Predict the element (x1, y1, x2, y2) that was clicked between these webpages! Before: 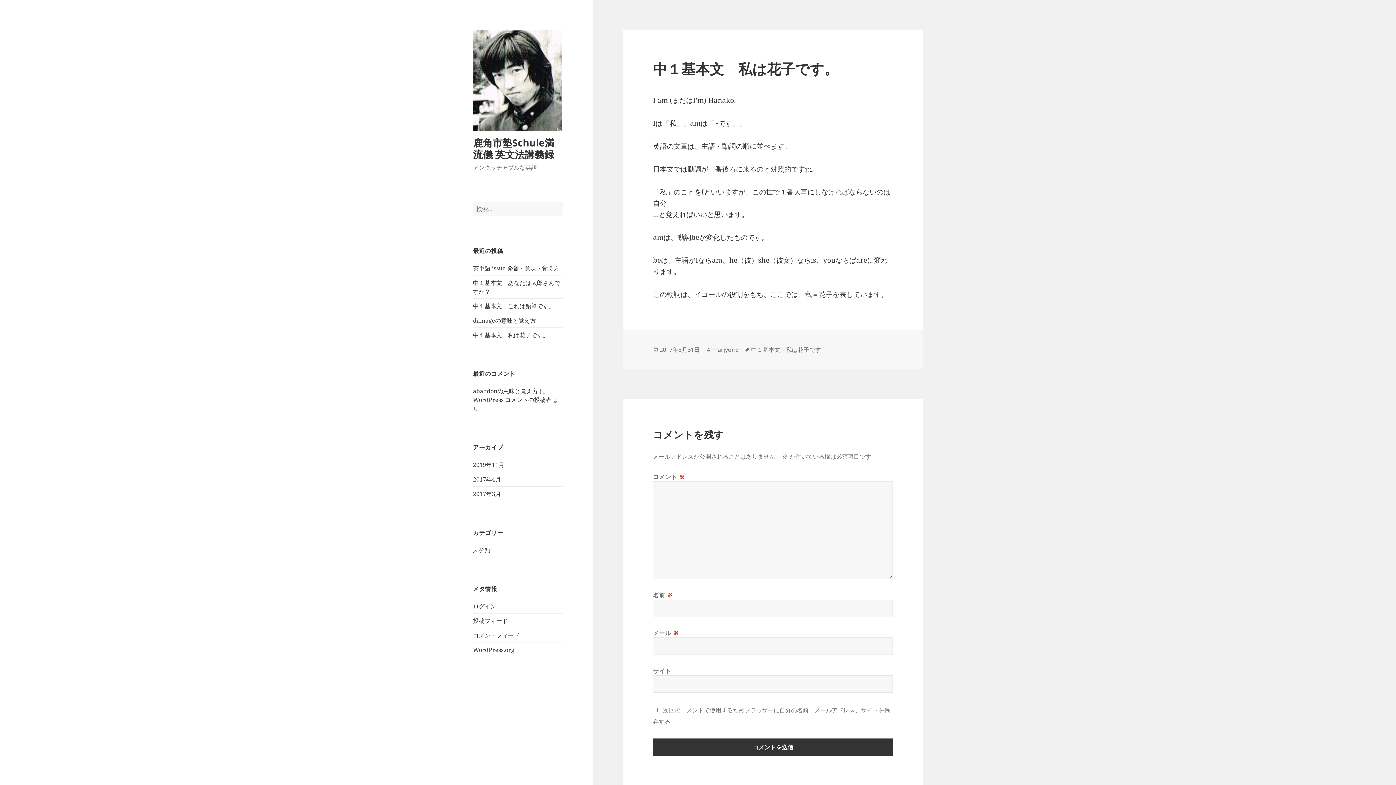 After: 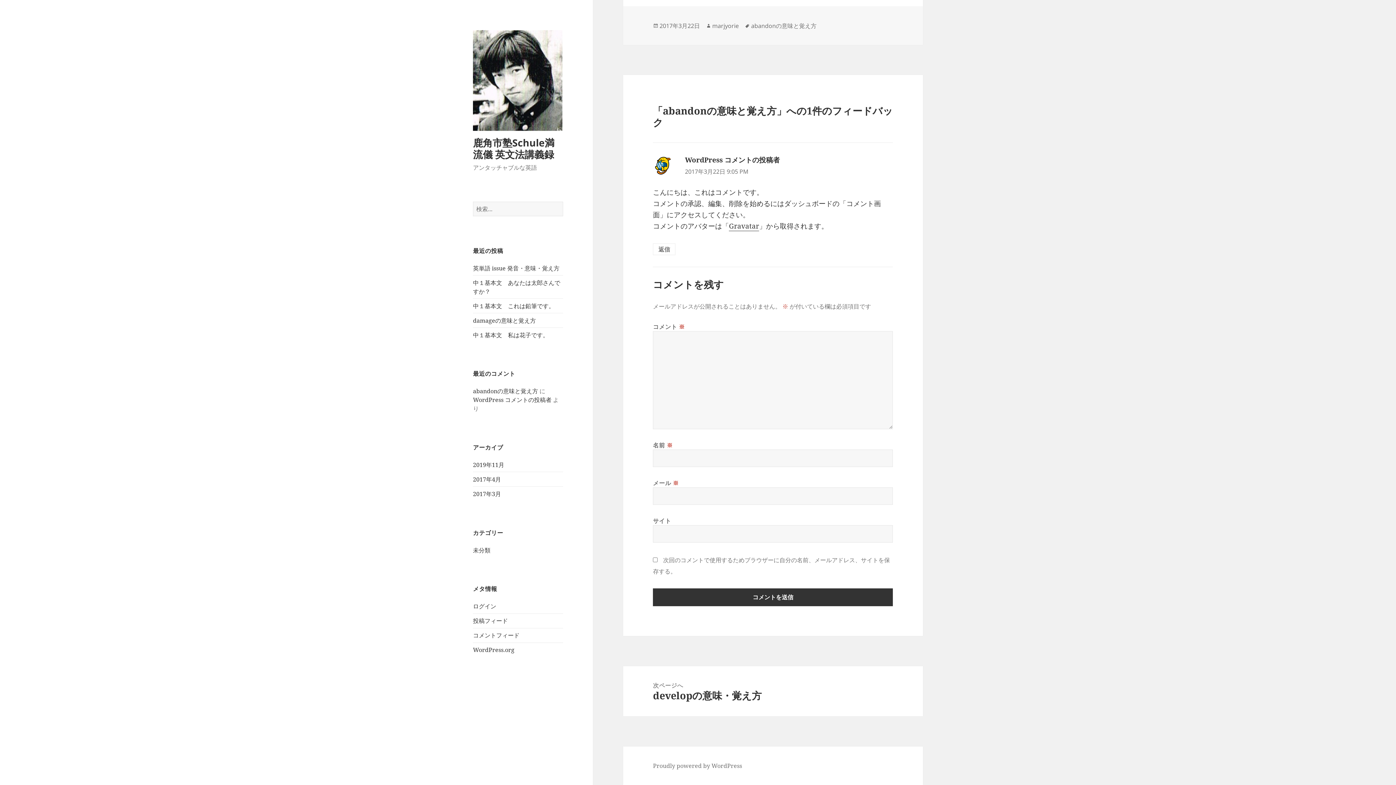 Action: label: abandonの意味と覚え方 bbox: (473, 387, 538, 395)